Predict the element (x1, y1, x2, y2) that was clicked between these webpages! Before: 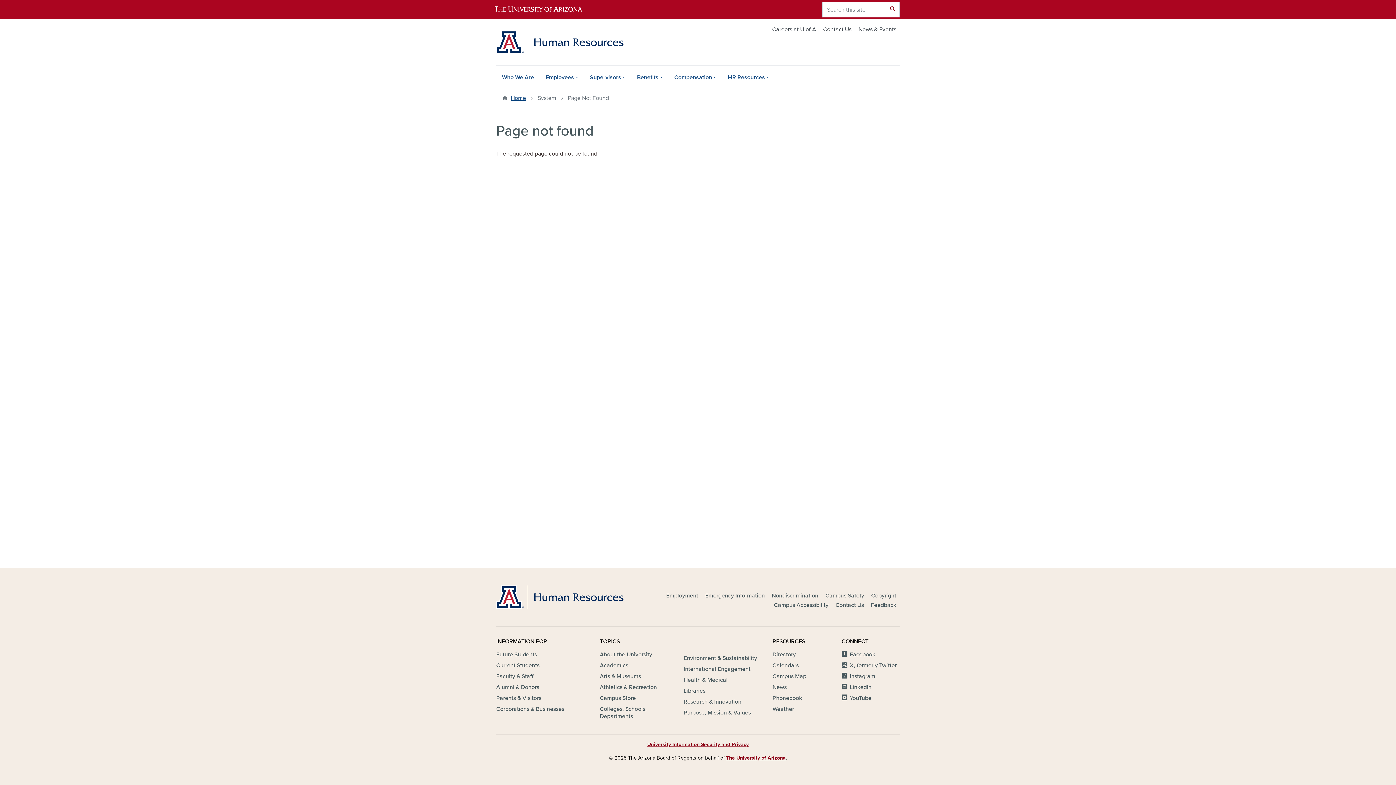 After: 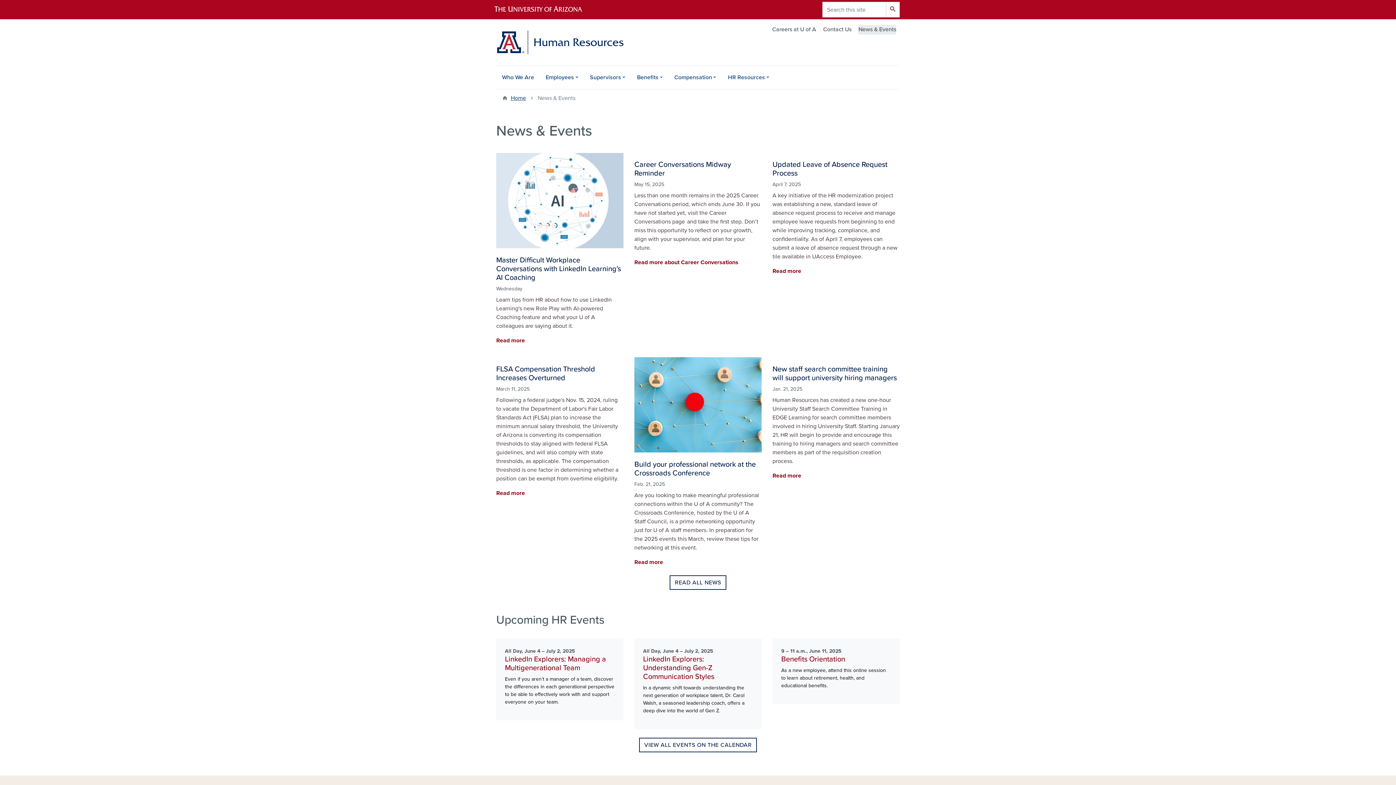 Action: label: News & Events bbox: (858, 25, 896, 34)